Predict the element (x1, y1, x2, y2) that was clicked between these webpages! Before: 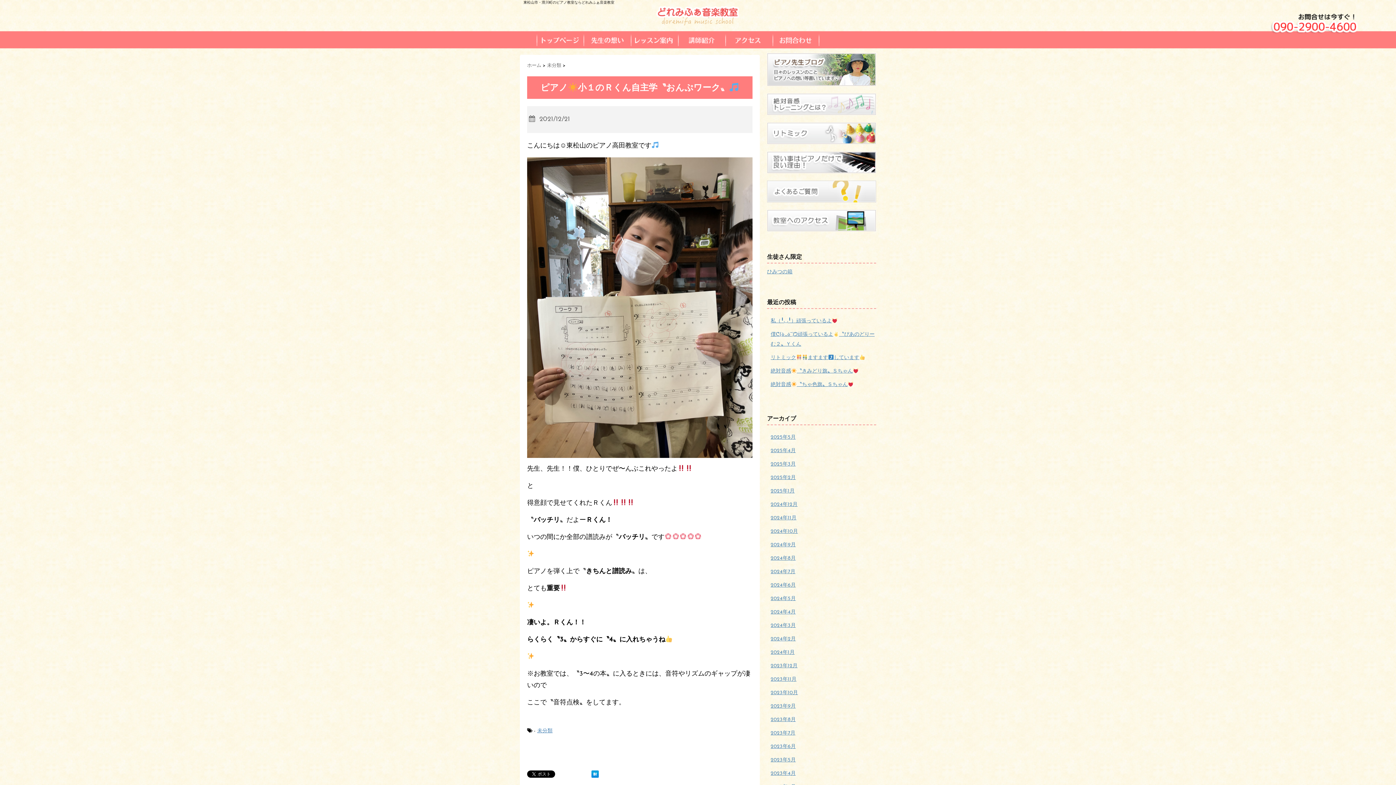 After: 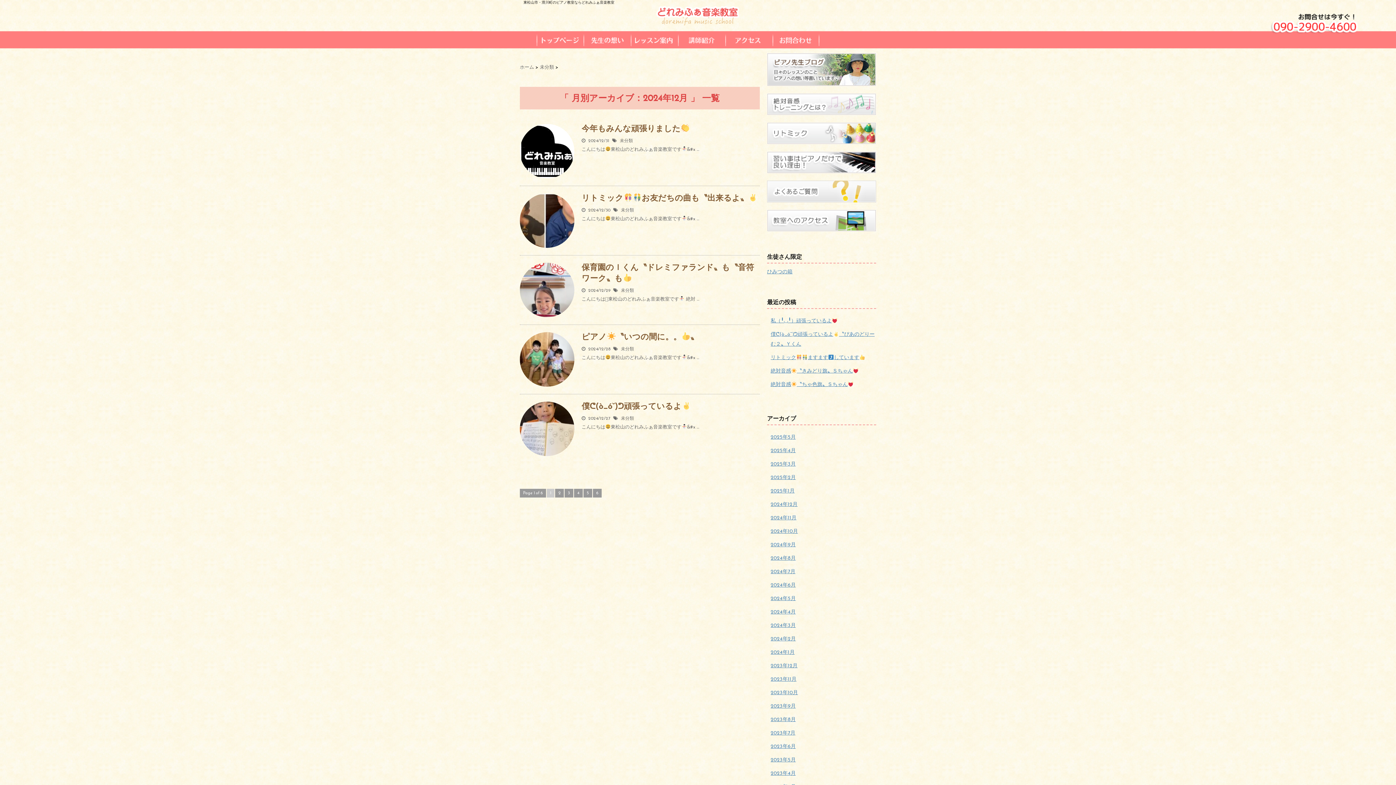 Action: label: 2024年12月 bbox: (770, 502, 797, 507)